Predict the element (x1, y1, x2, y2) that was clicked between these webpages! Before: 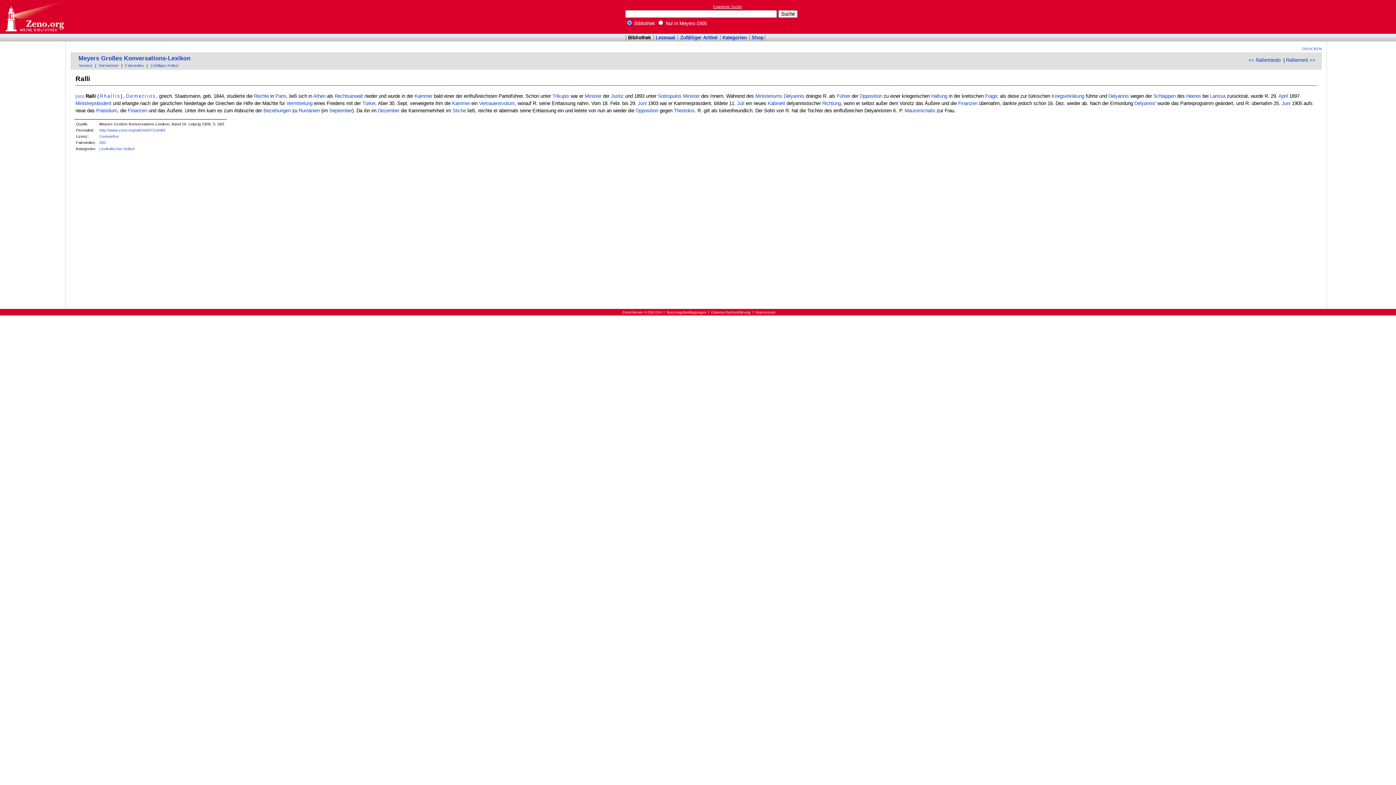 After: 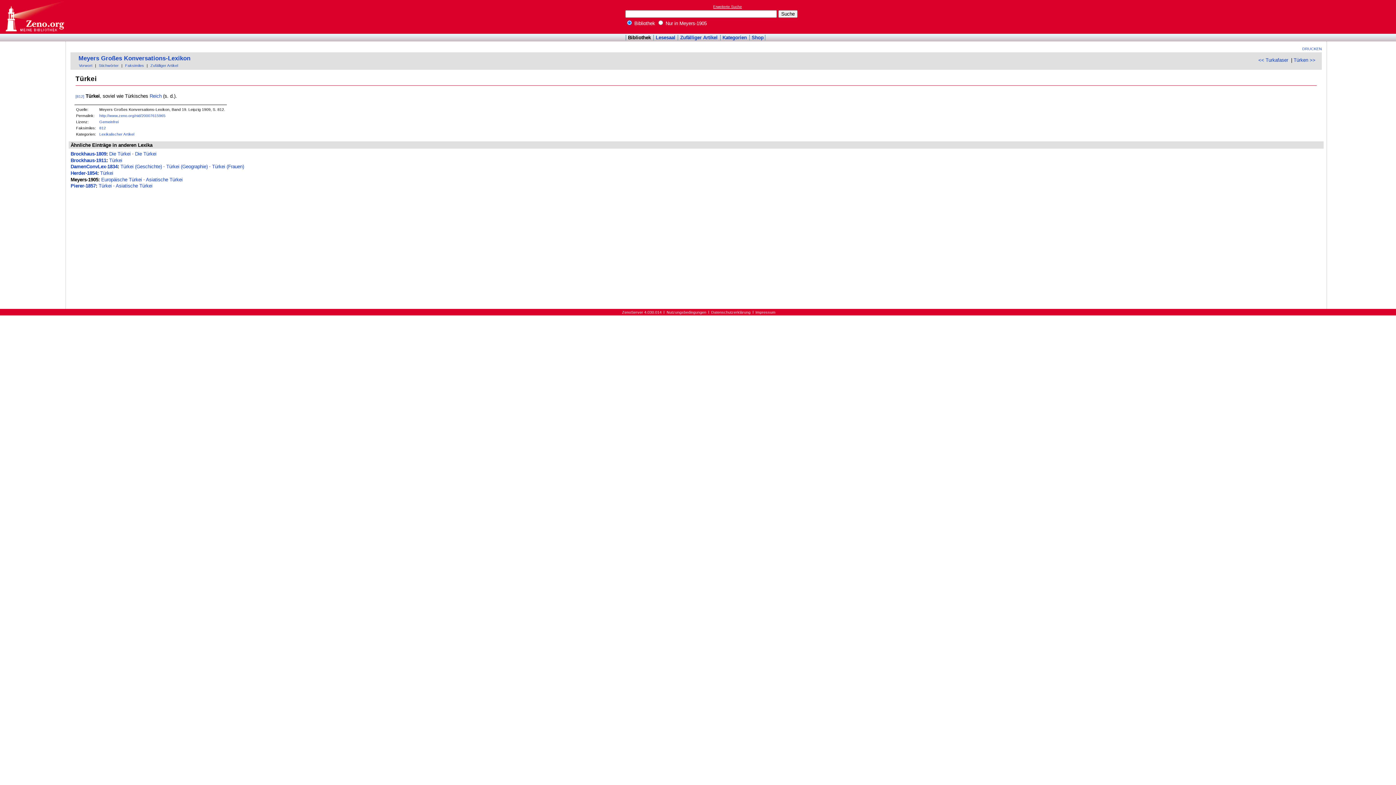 Action: bbox: (362, 100, 375, 106) label: Türkei